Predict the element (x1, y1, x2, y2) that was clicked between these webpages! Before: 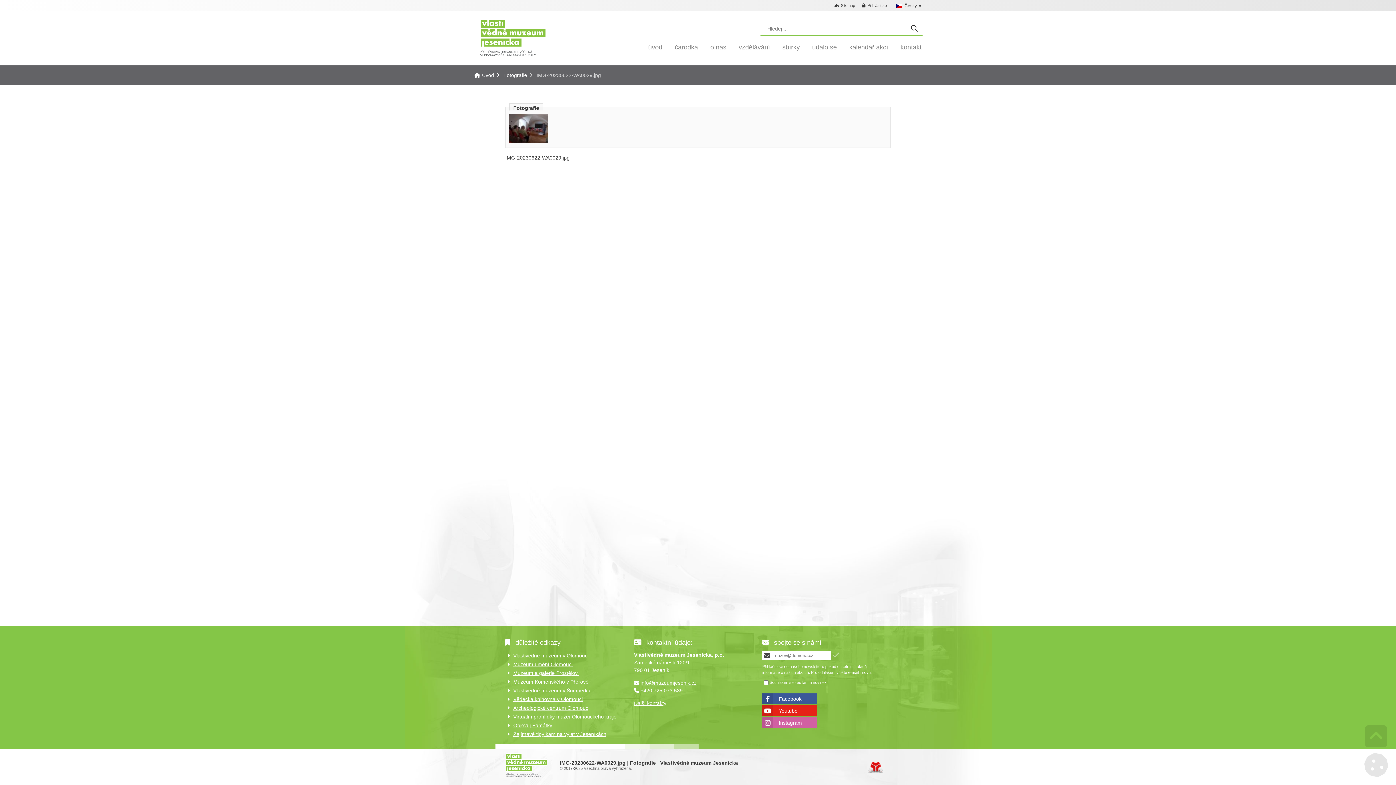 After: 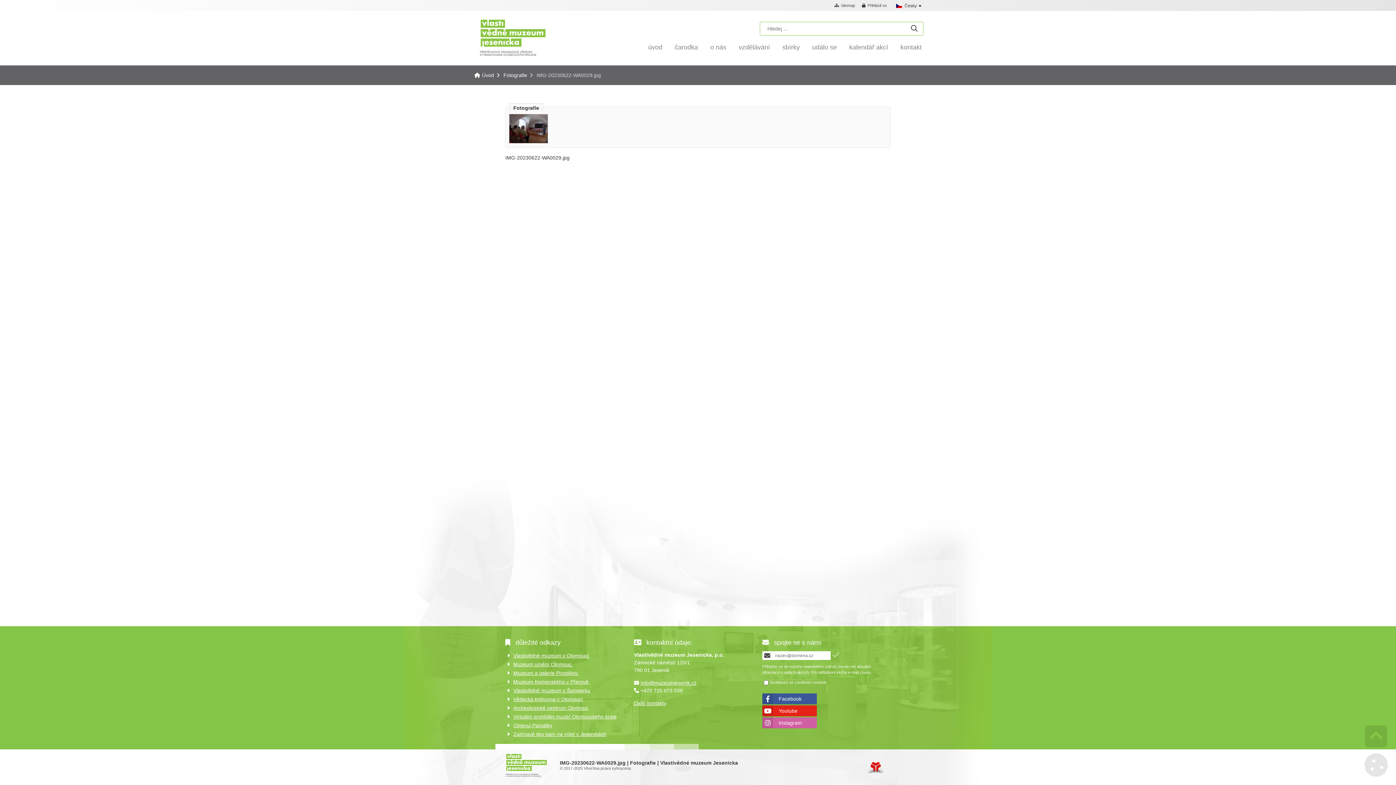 Action: label: Facebook bbox: (778, 693, 813, 704)